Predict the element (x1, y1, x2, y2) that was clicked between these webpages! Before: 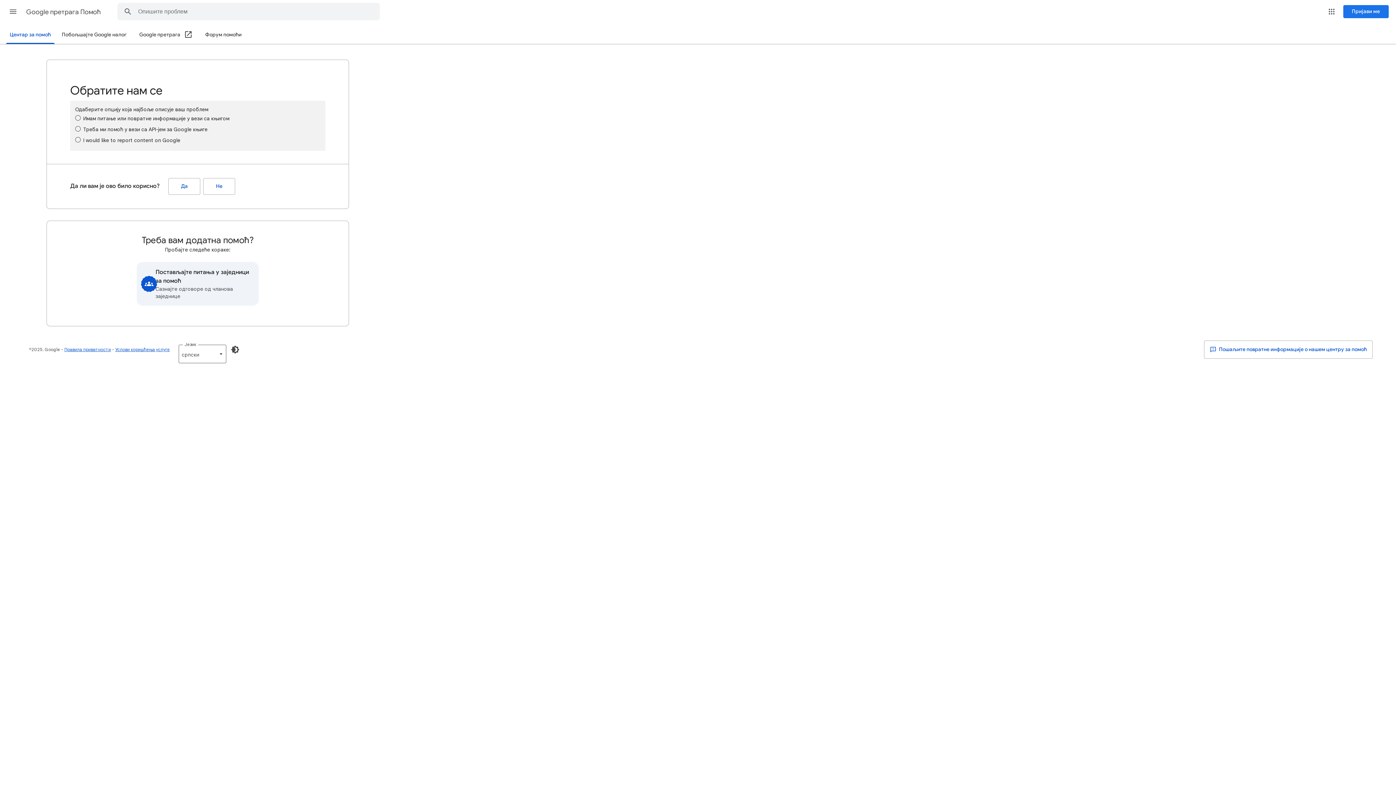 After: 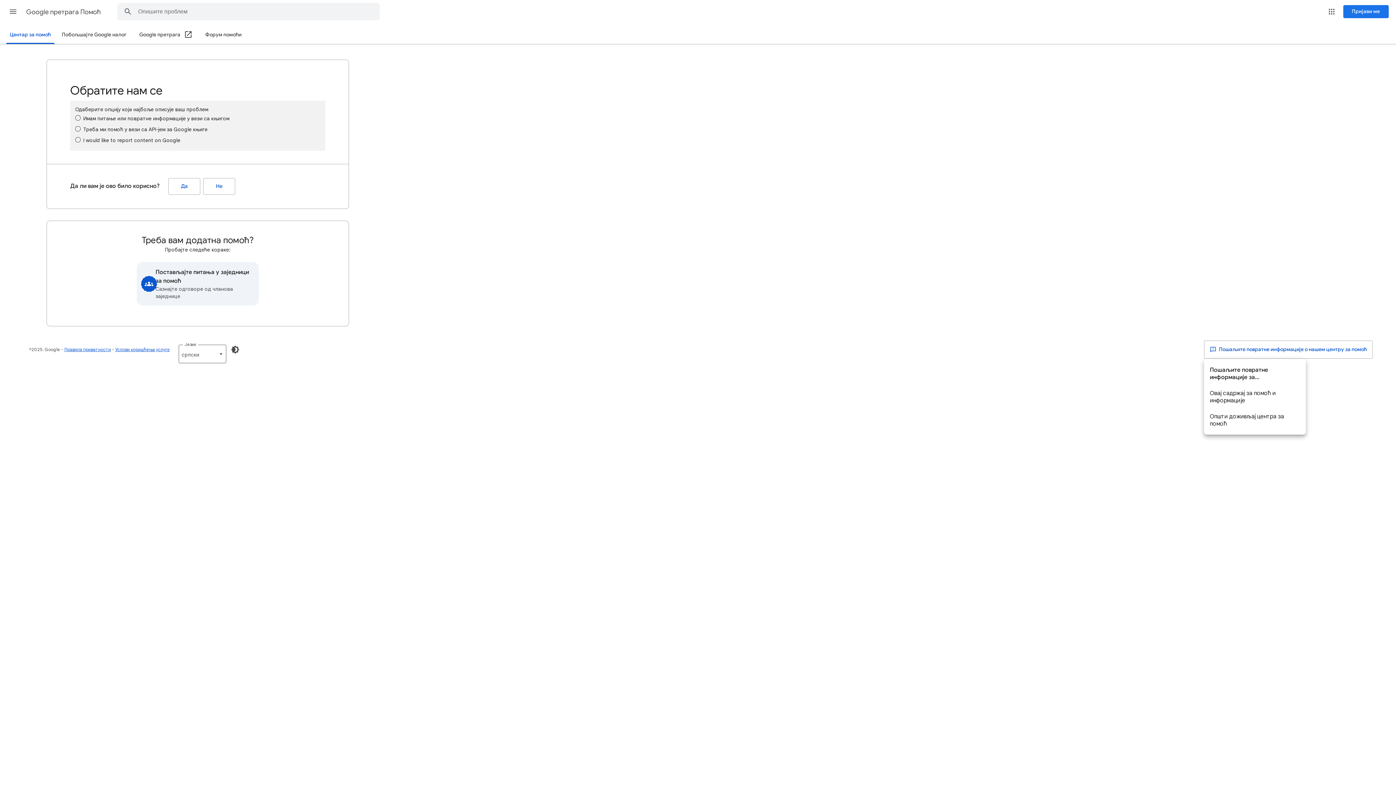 Action: bbox: (1204, 340, 1373, 358) label:  Пошаљите повратне информације о нашем центру за помоћ